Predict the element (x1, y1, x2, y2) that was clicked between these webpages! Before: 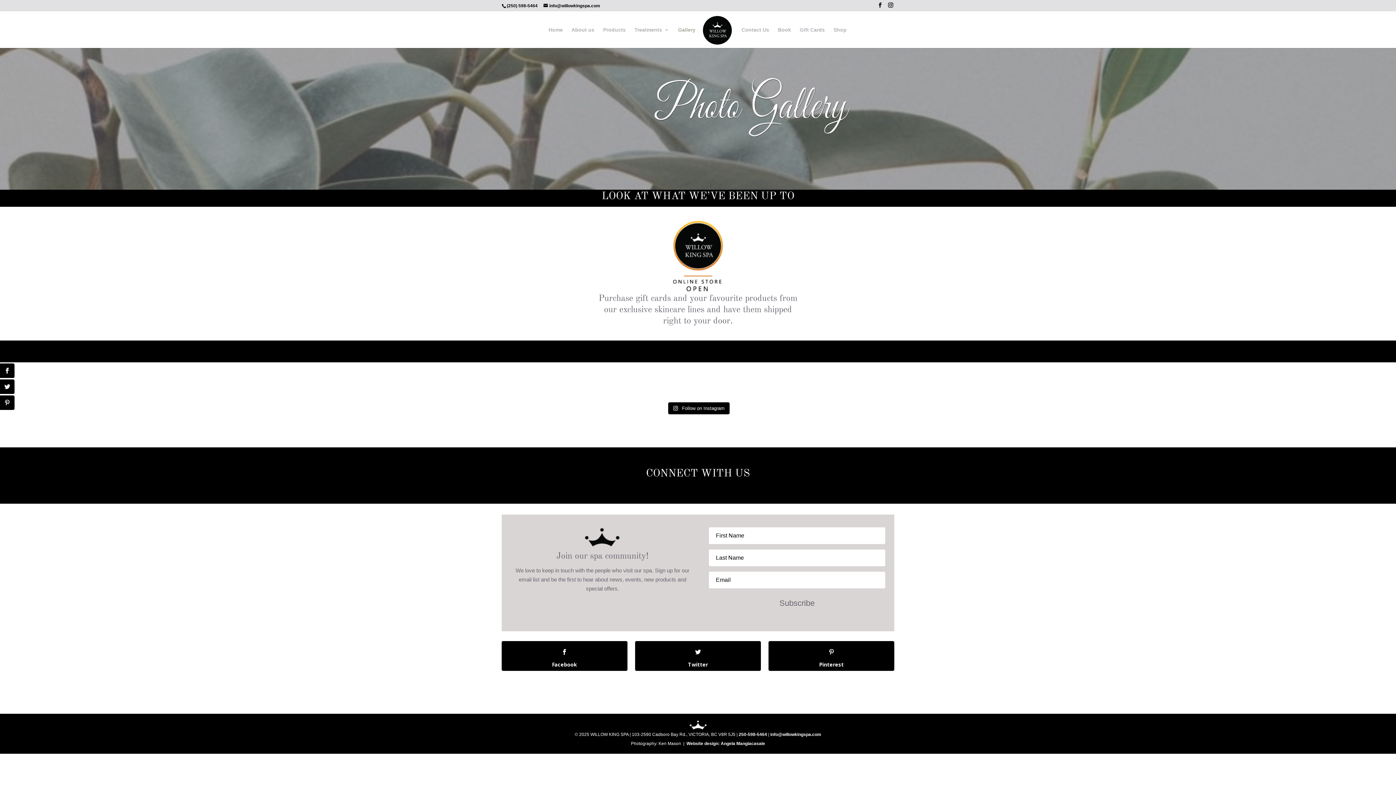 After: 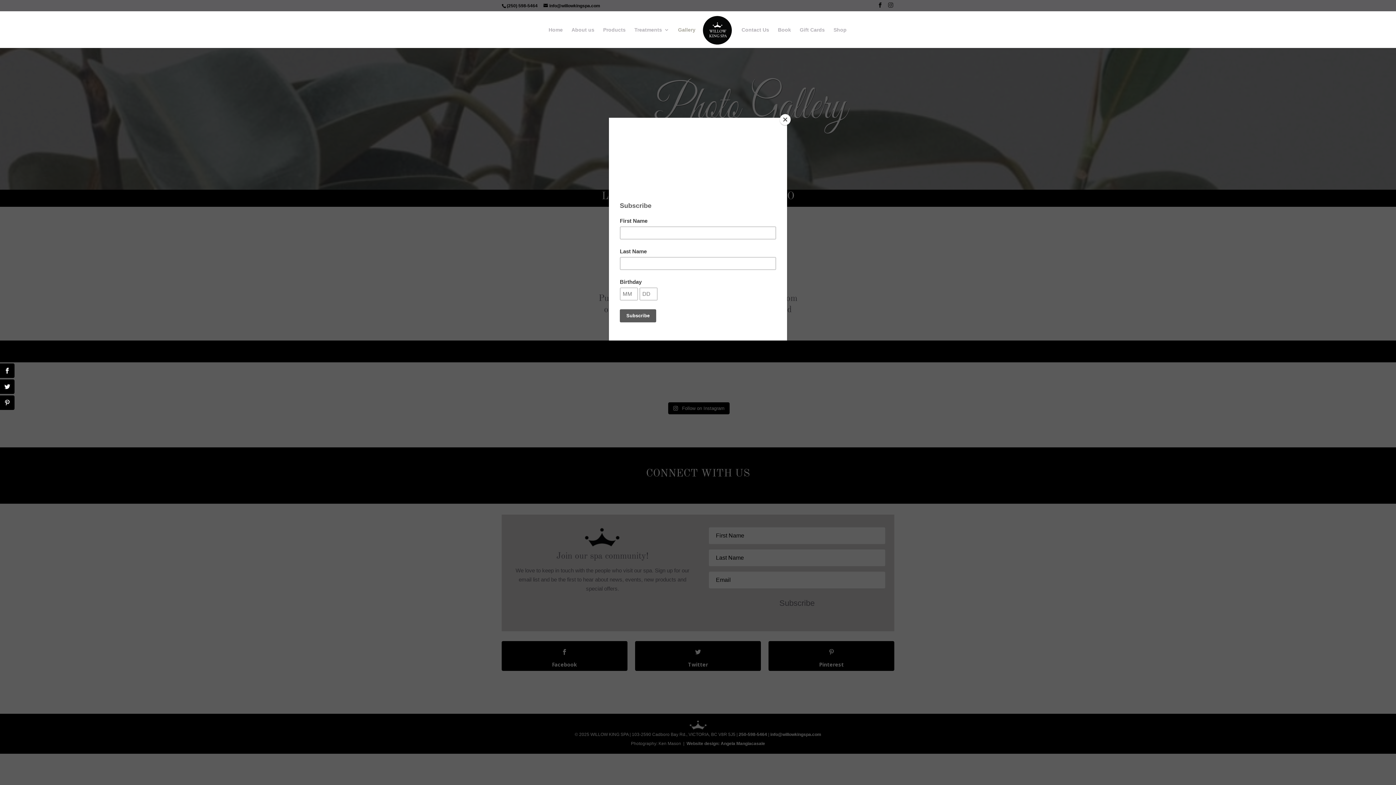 Action: bbox: (888, 2, 893, 8)